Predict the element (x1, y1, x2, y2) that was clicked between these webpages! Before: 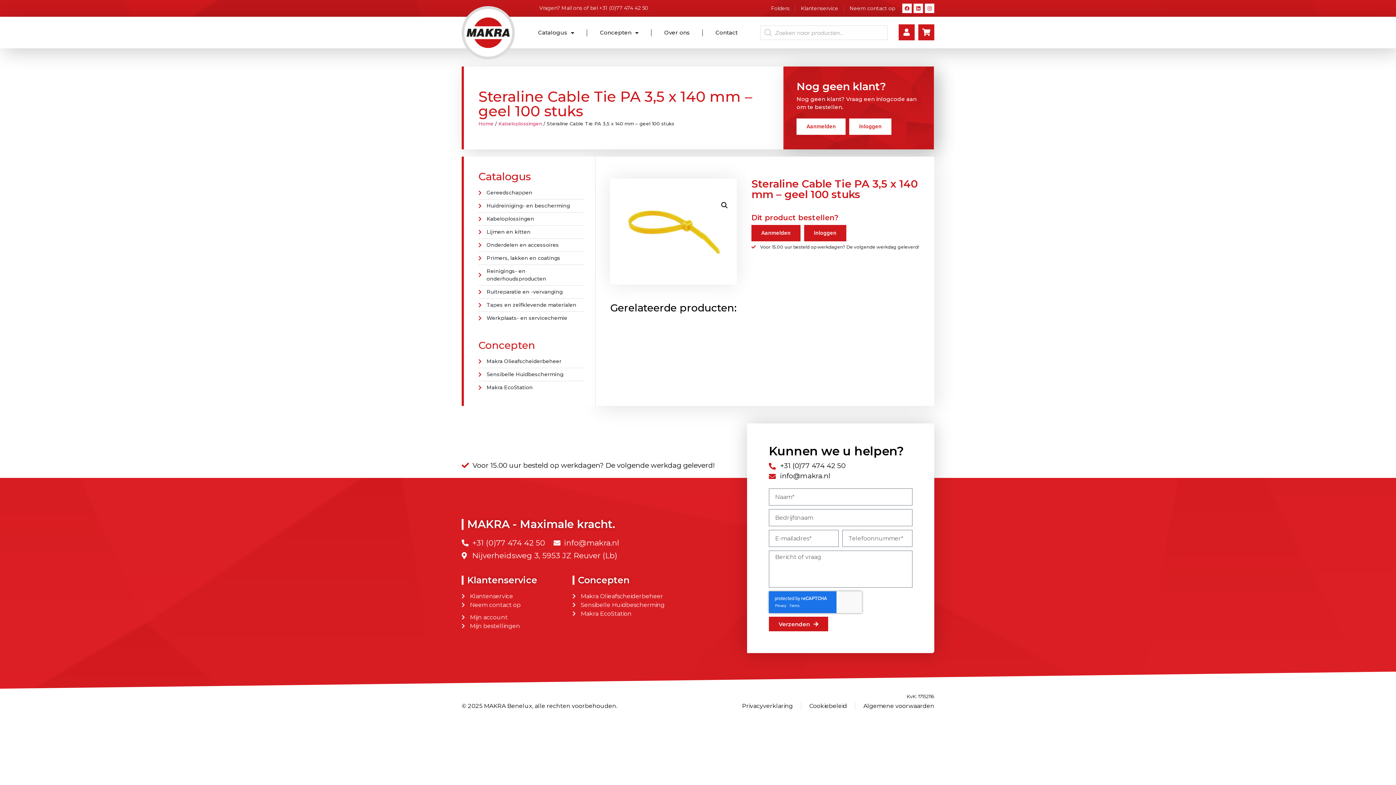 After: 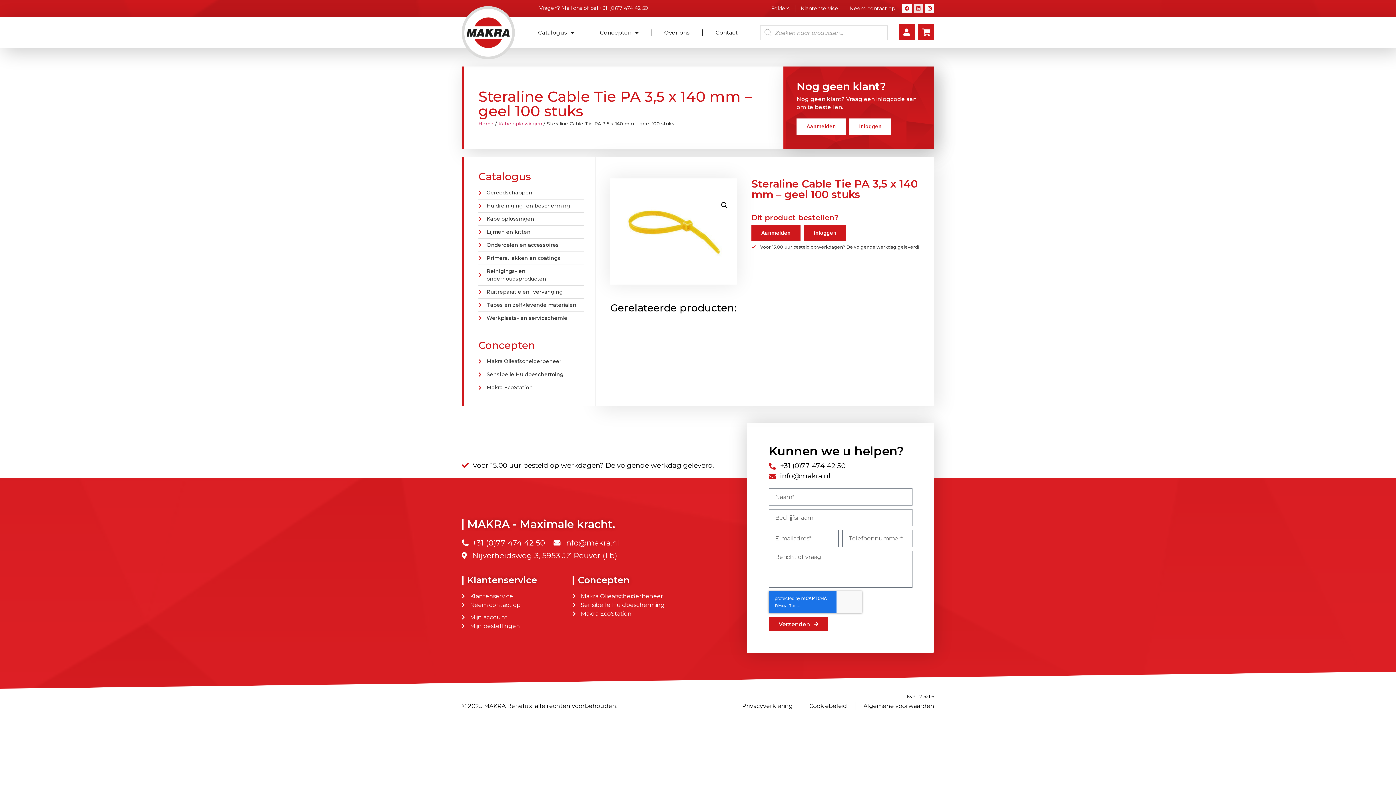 Action: bbox: (913, 3, 923, 13) label: Linkedin